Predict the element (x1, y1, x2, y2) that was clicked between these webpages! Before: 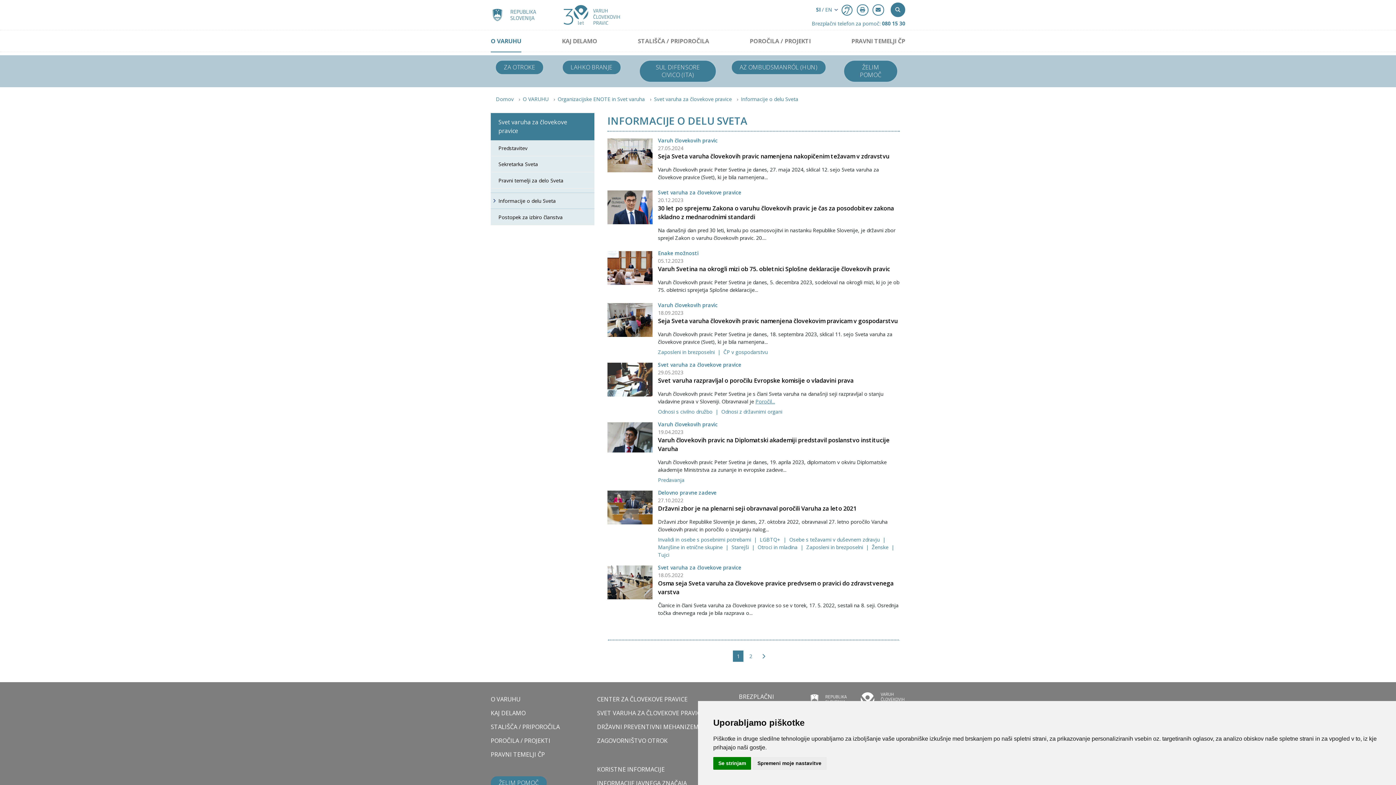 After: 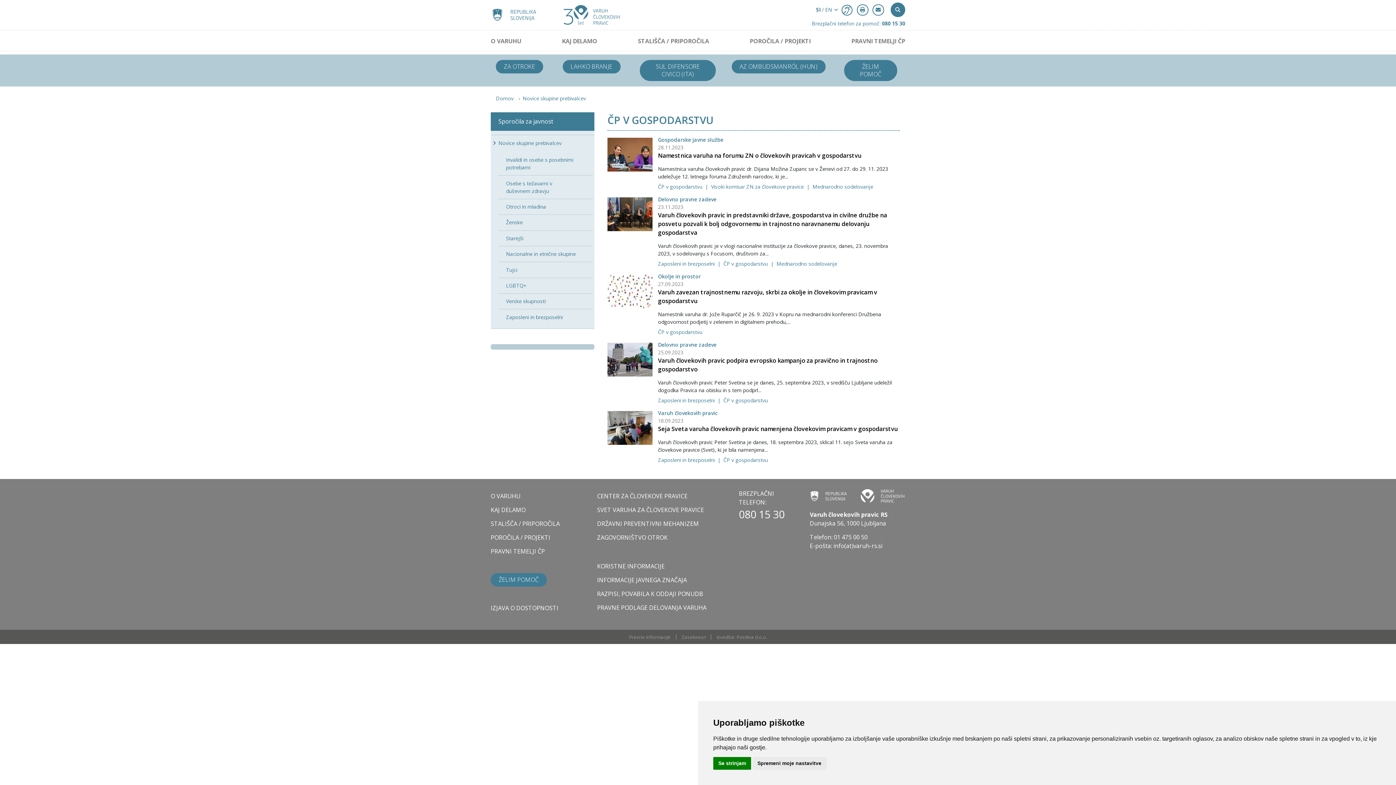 Action: label: ČP v gospodarstvu bbox: (723, 348, 768, 355)